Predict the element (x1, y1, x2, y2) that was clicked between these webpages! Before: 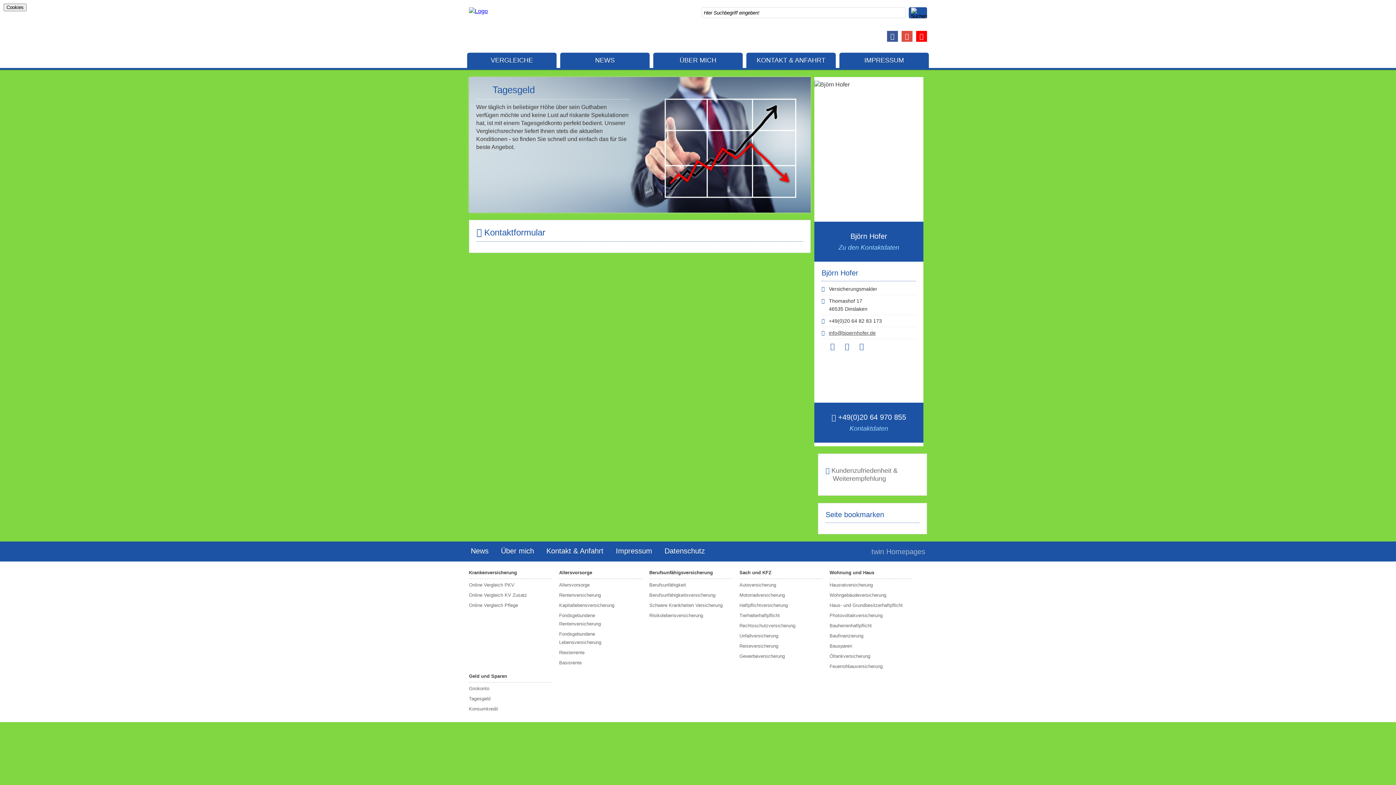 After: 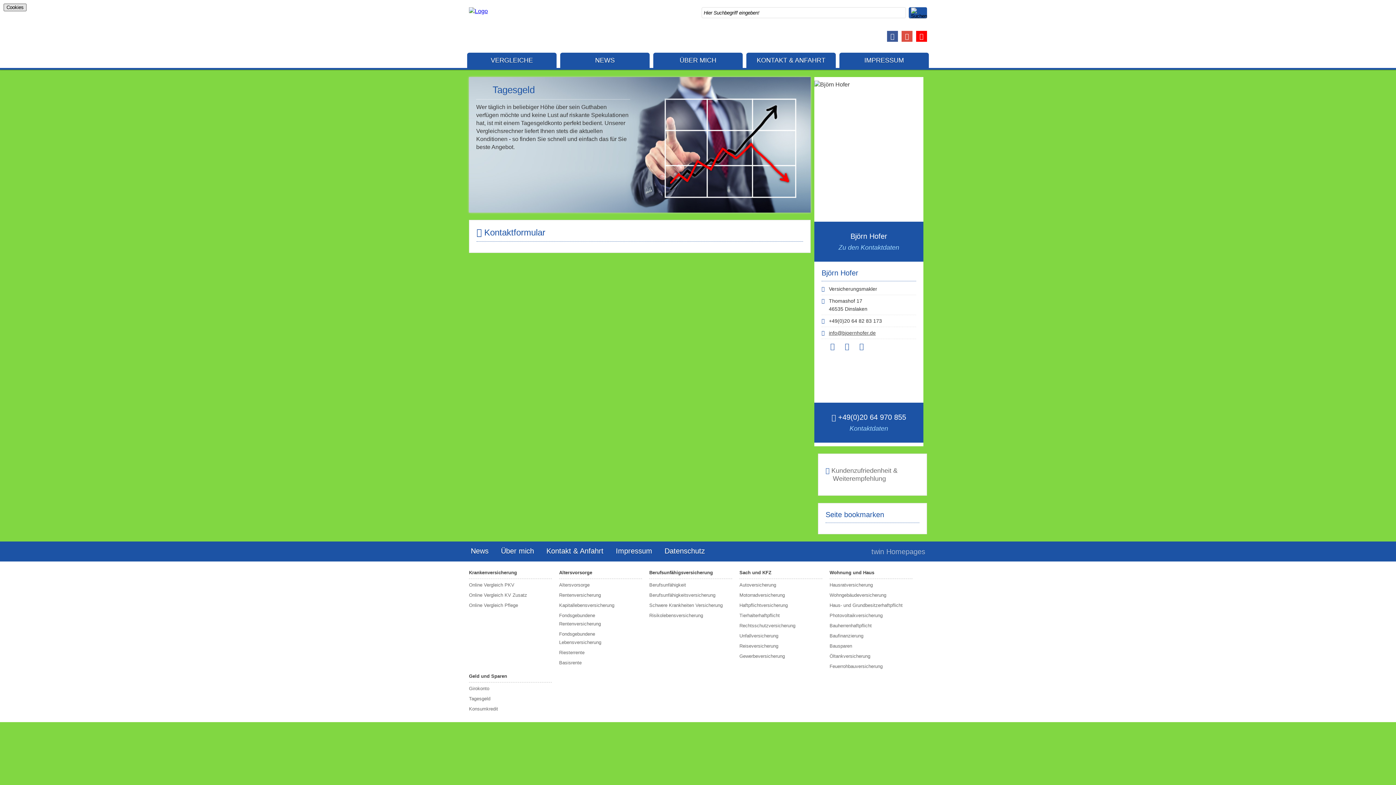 Action: bbox: (3, 3, 26, 11) label: Cookies